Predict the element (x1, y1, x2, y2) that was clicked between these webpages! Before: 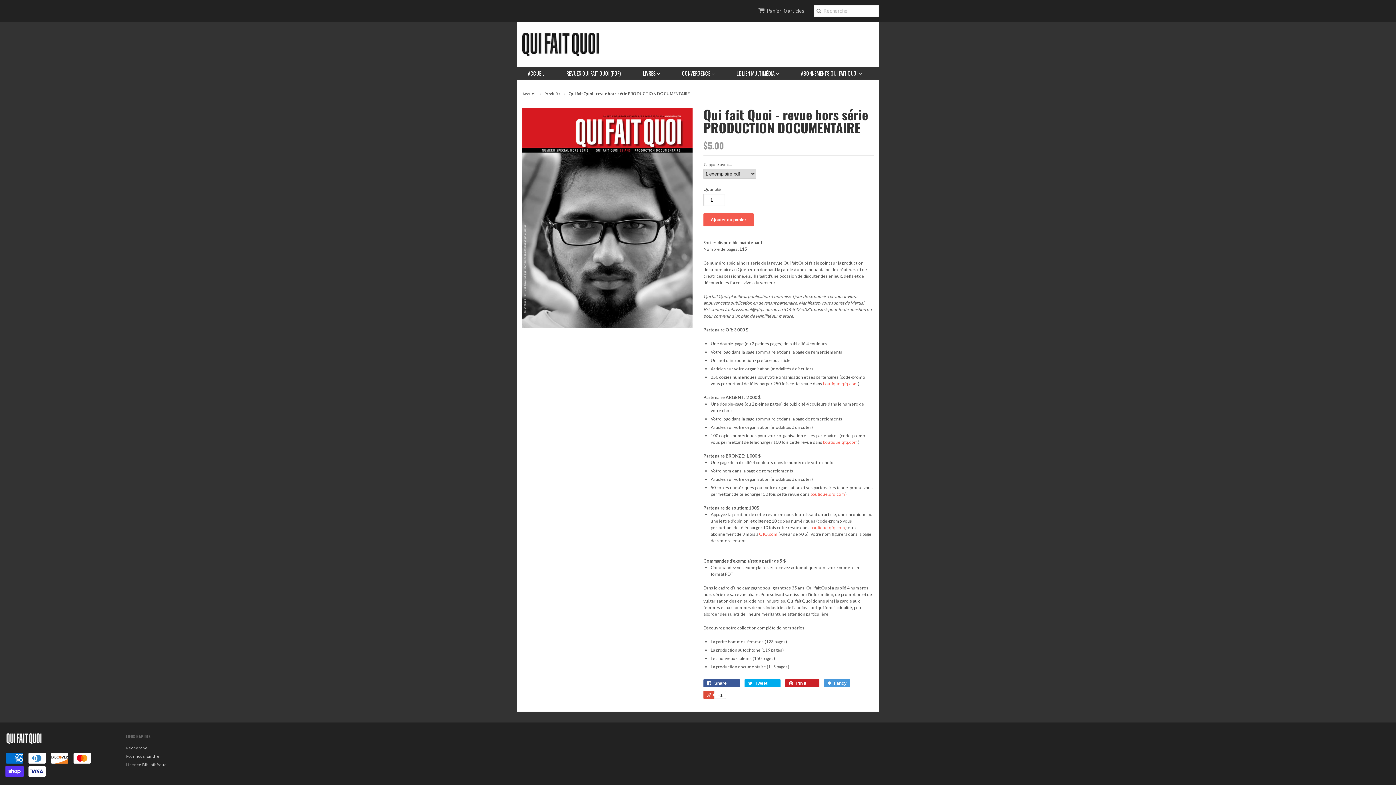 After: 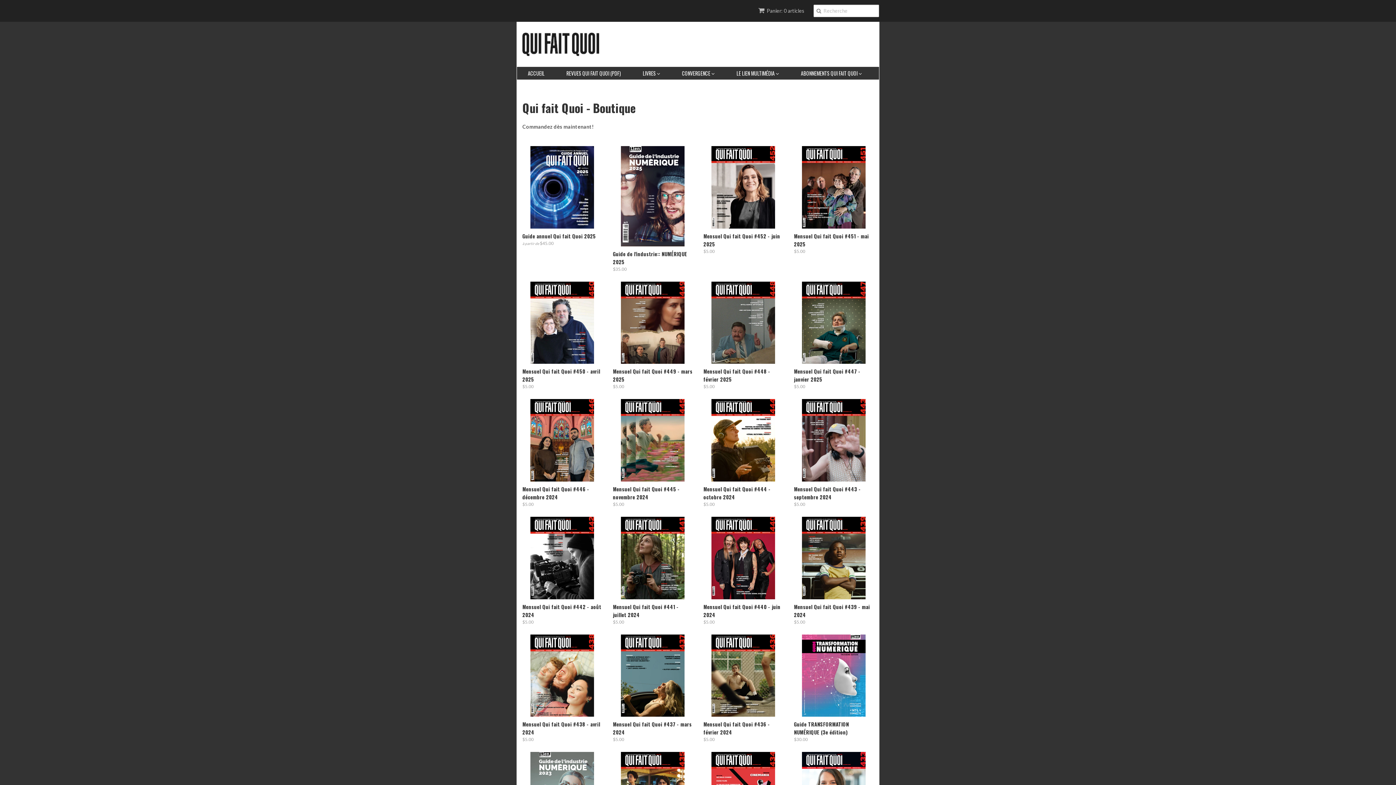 Action: label: boutique.qfq.com bbox: (823, 381, 858, 386)